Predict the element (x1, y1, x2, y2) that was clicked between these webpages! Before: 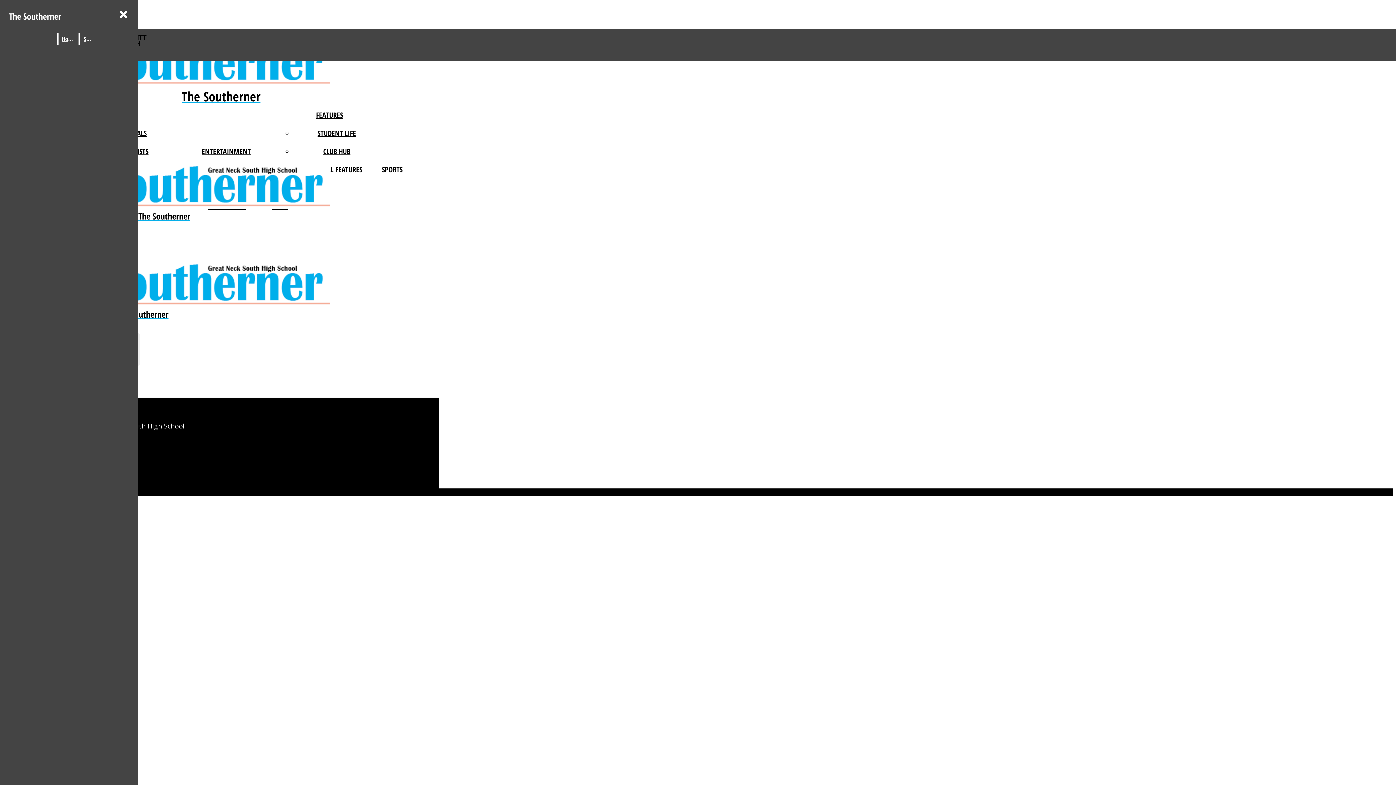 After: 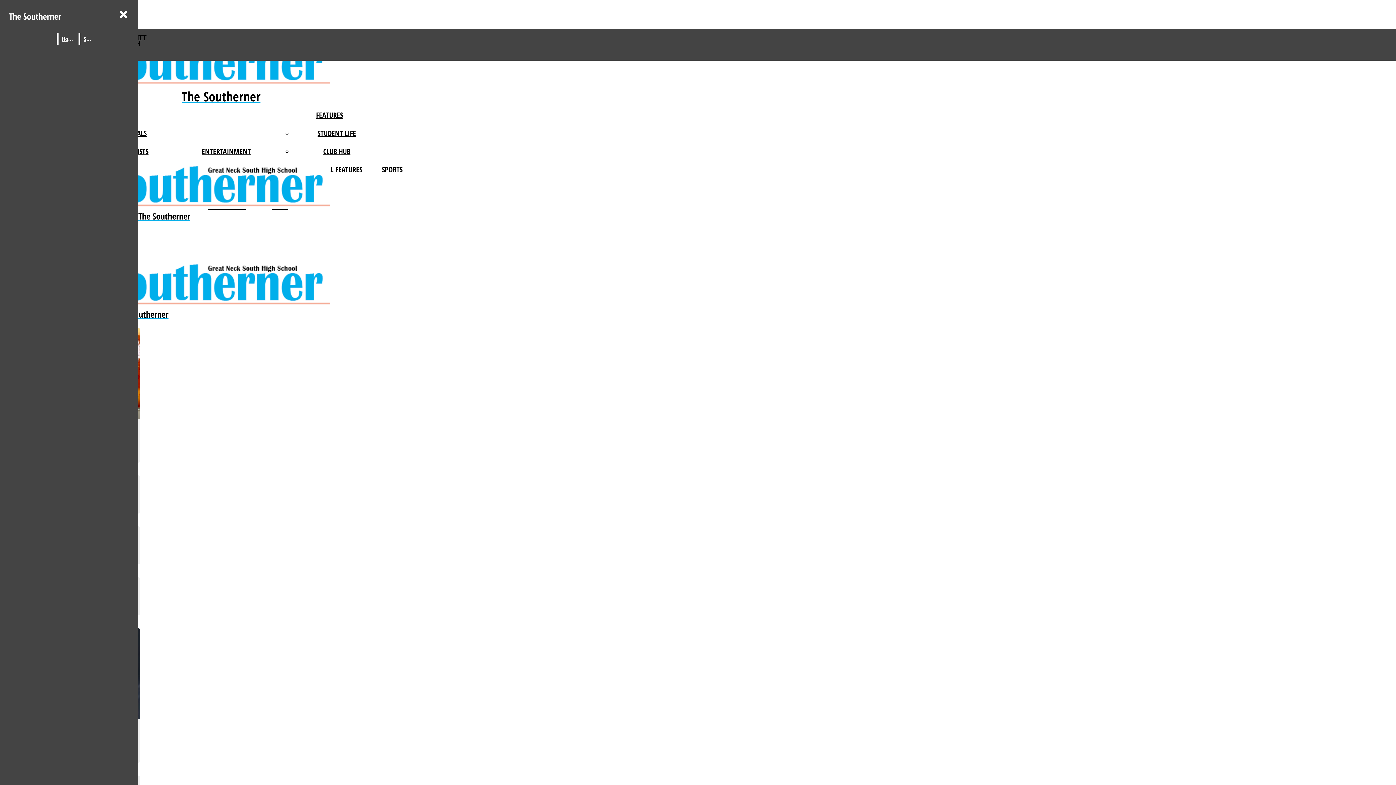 Action: label: FEATURES bbox: (316, 110, 343, 120)